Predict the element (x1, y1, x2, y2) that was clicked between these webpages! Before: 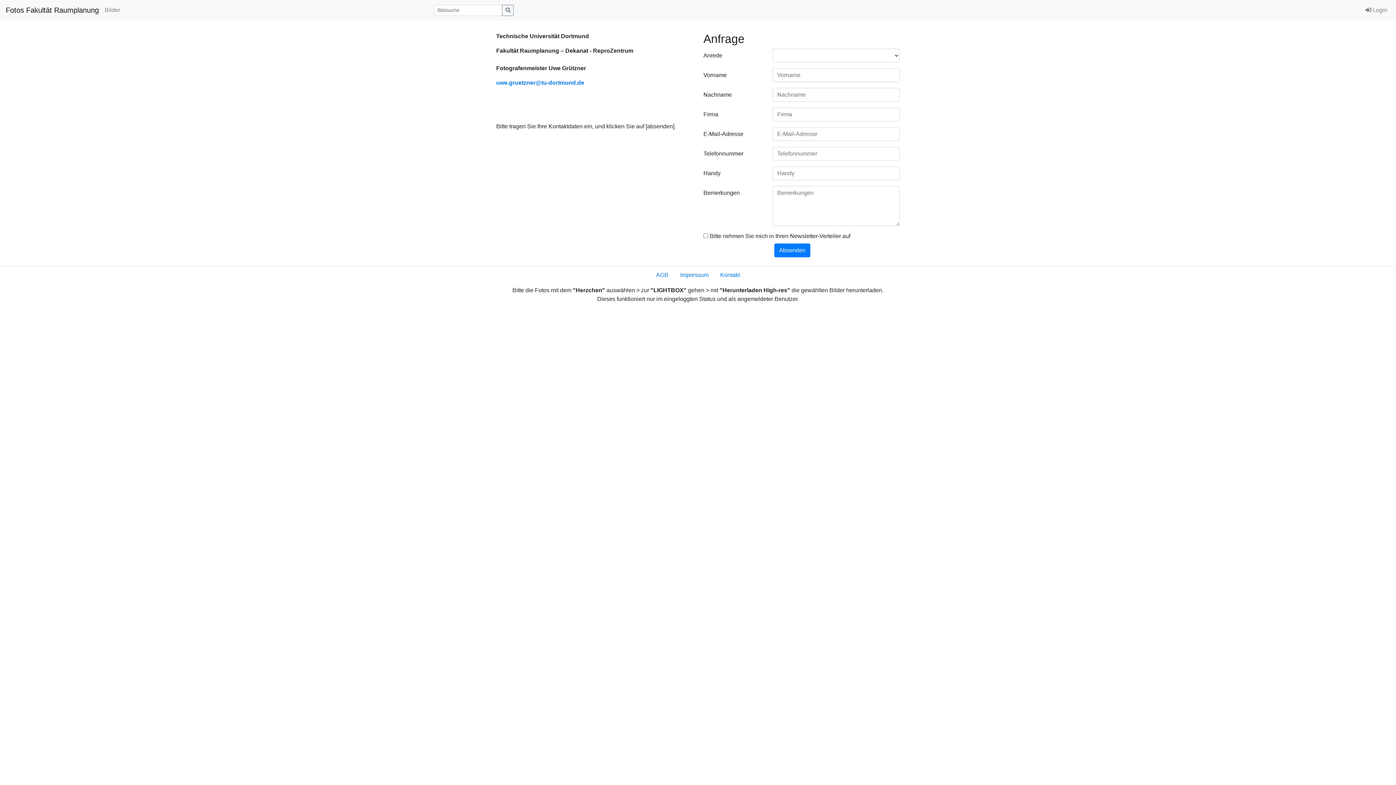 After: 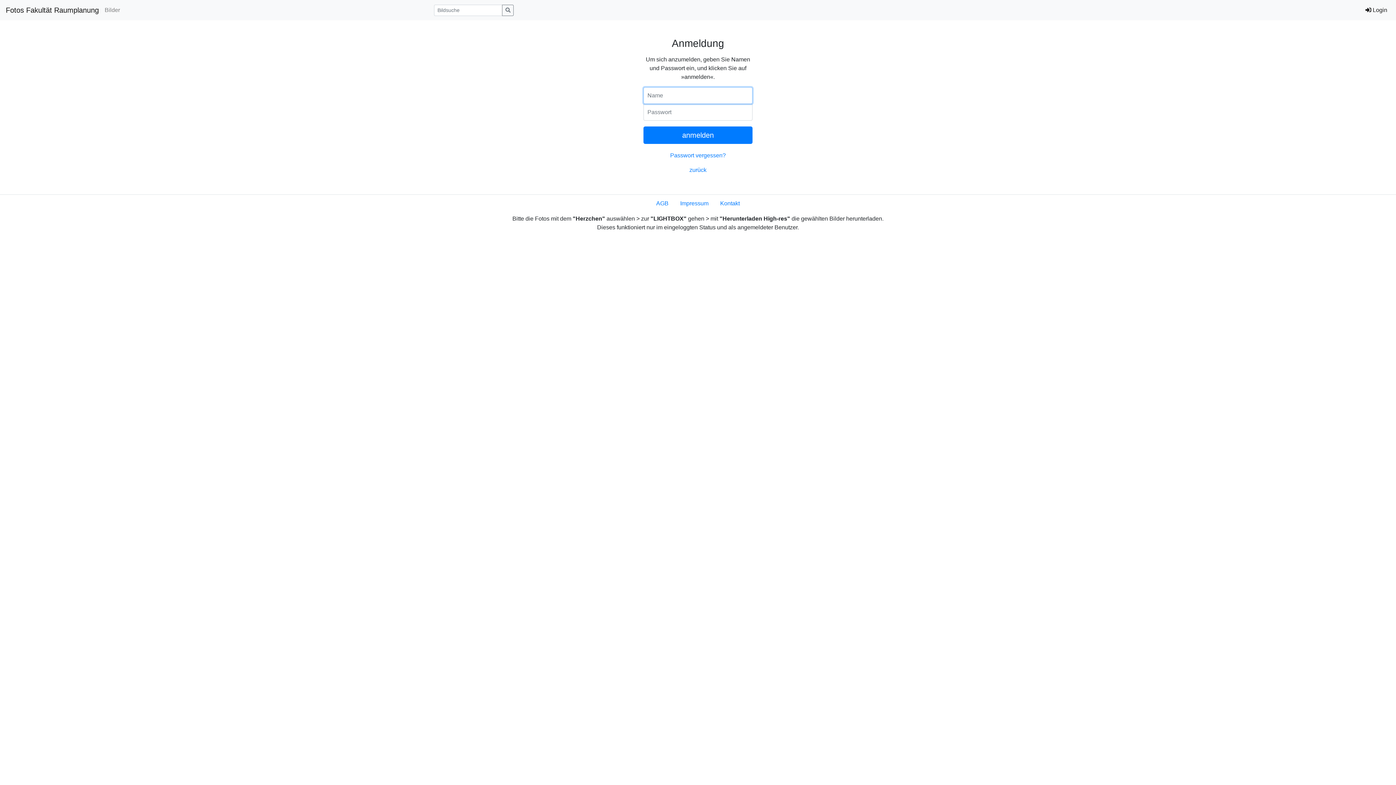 Action: label:  Login bbox: (1362, 2, 1390, 17)